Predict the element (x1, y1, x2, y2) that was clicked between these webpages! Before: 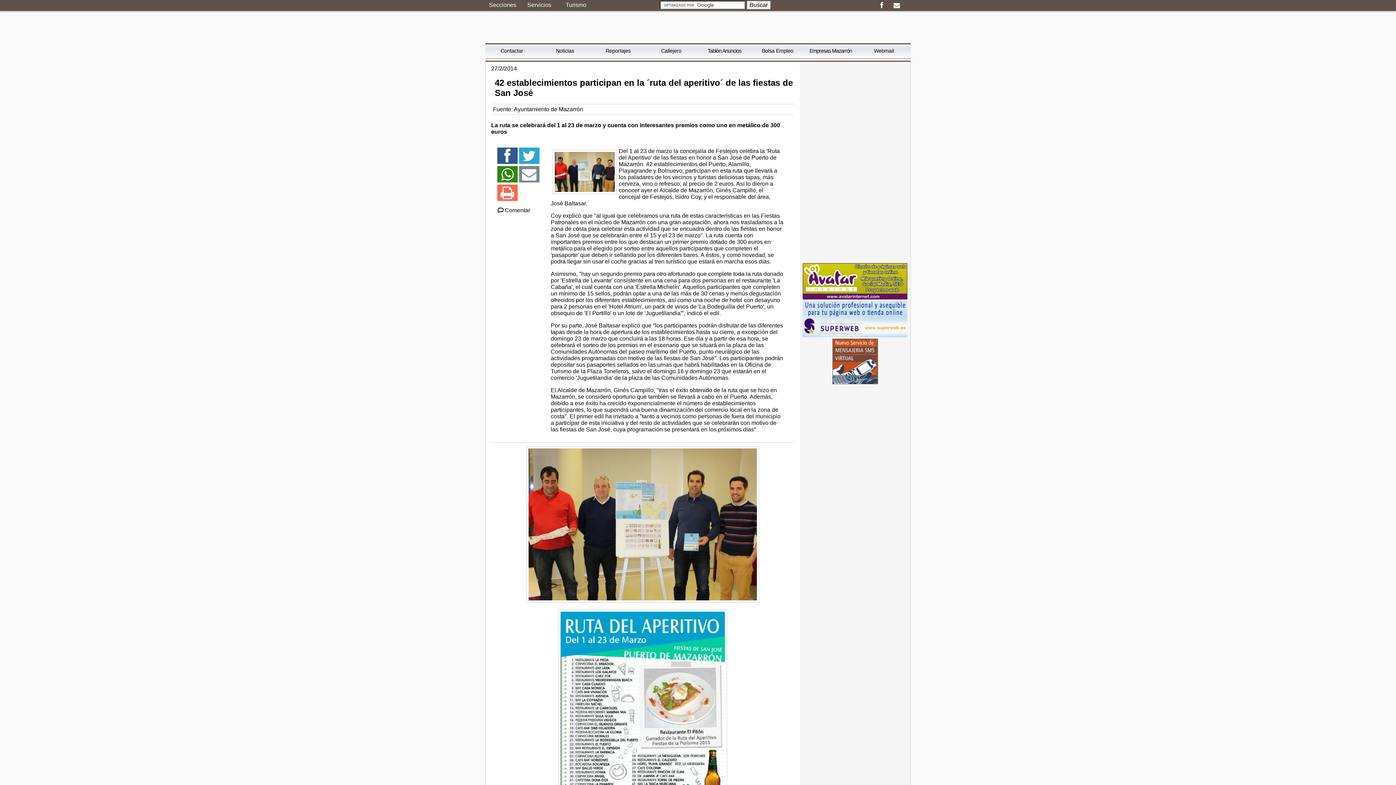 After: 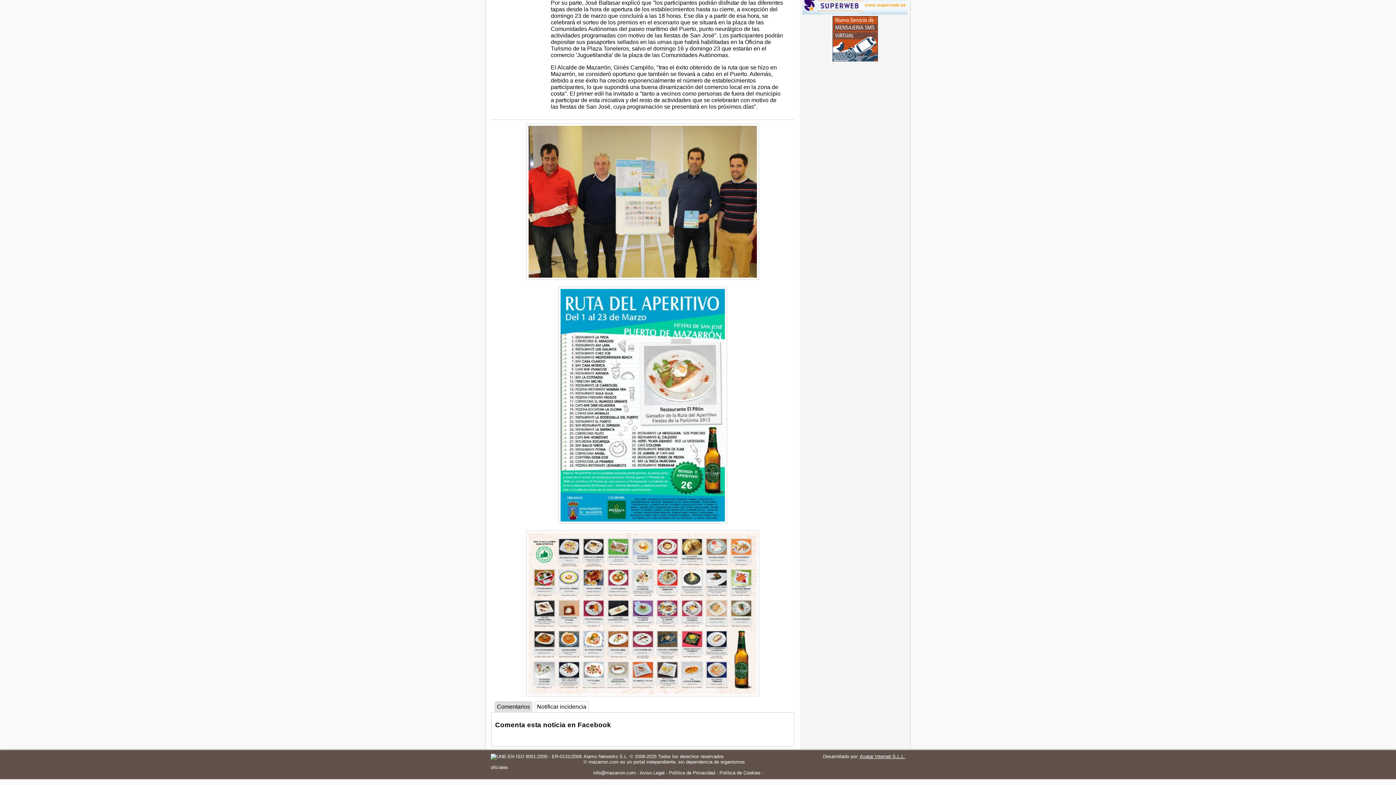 Action: bbox: (496, 207, 540, 213) label: Comentar